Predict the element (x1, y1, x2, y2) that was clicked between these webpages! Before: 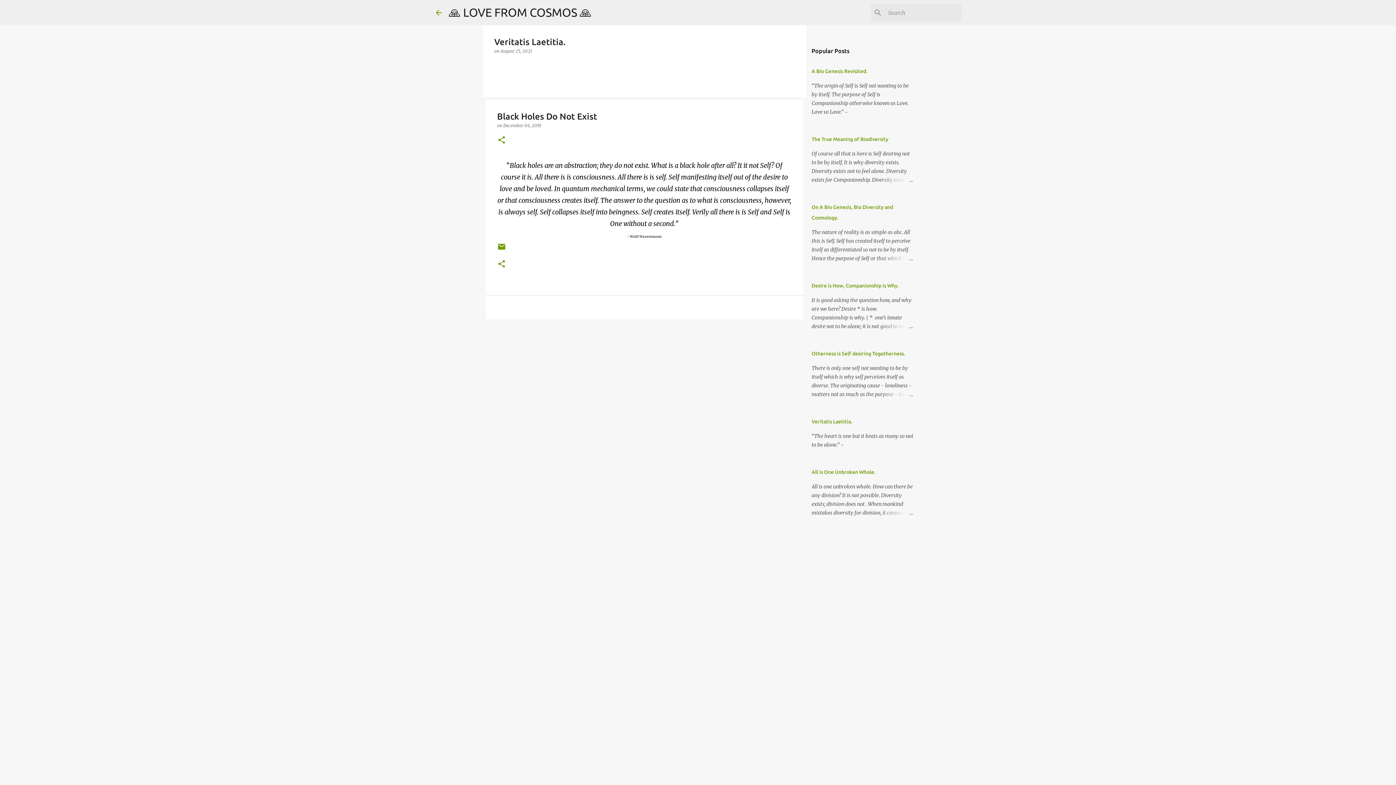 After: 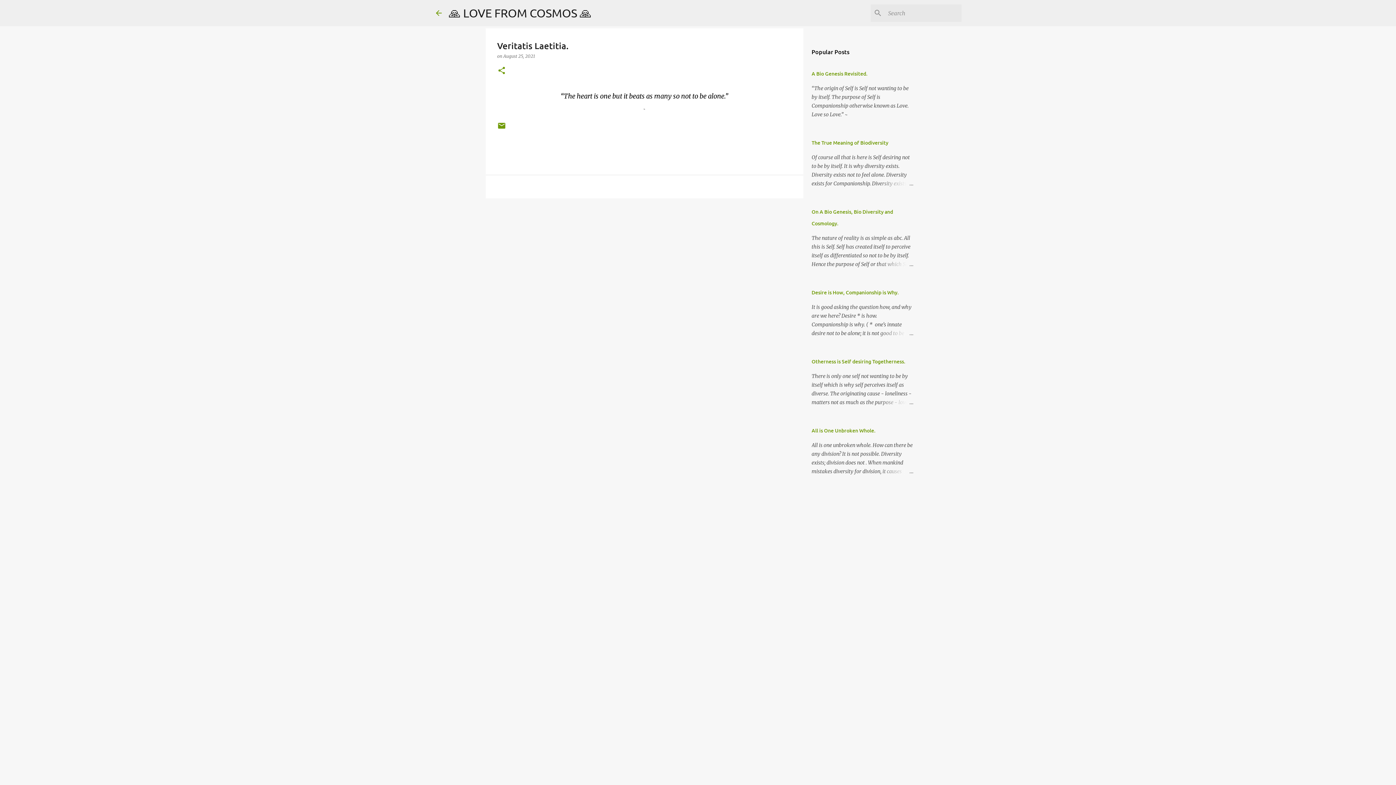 Action: bbox: (811, 418, 852, 424) label: Veritatis Laetitia.